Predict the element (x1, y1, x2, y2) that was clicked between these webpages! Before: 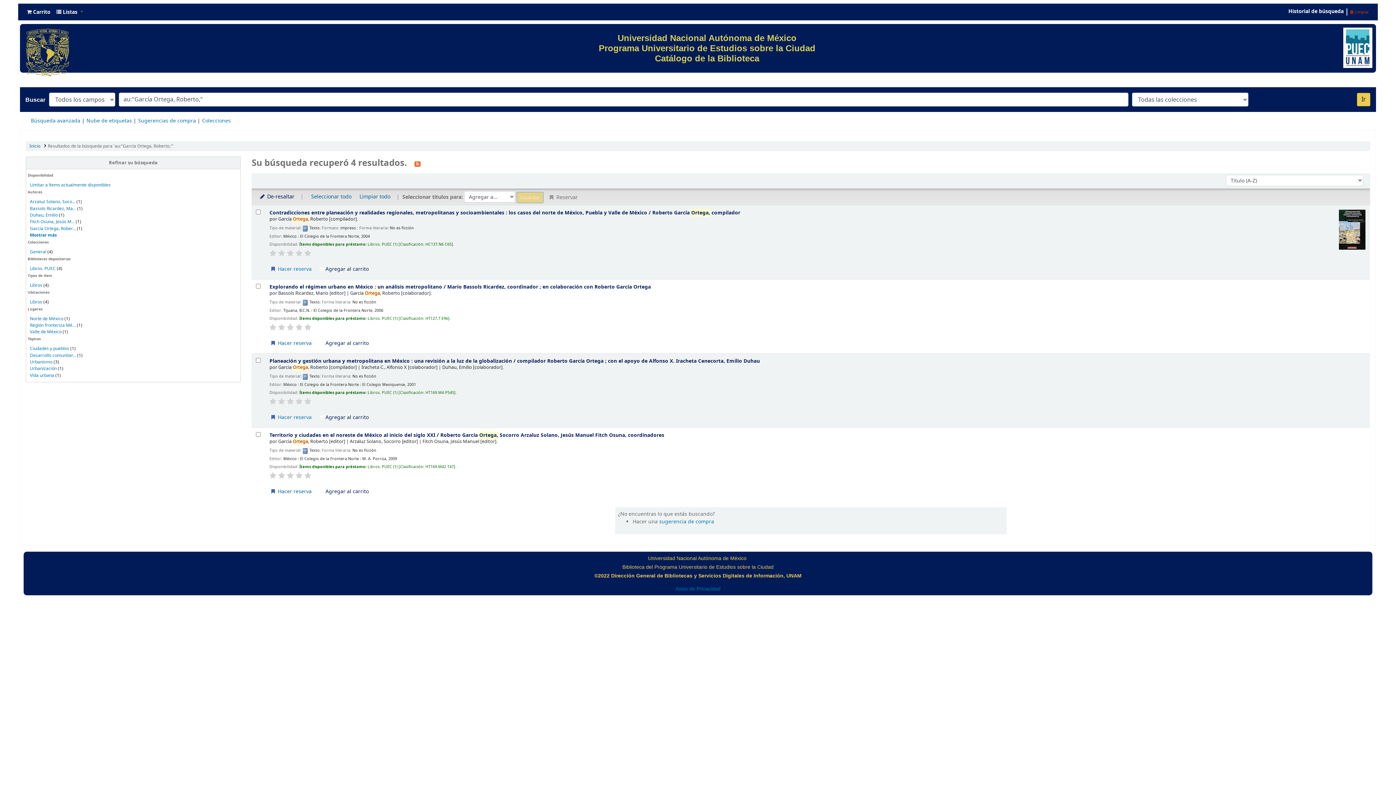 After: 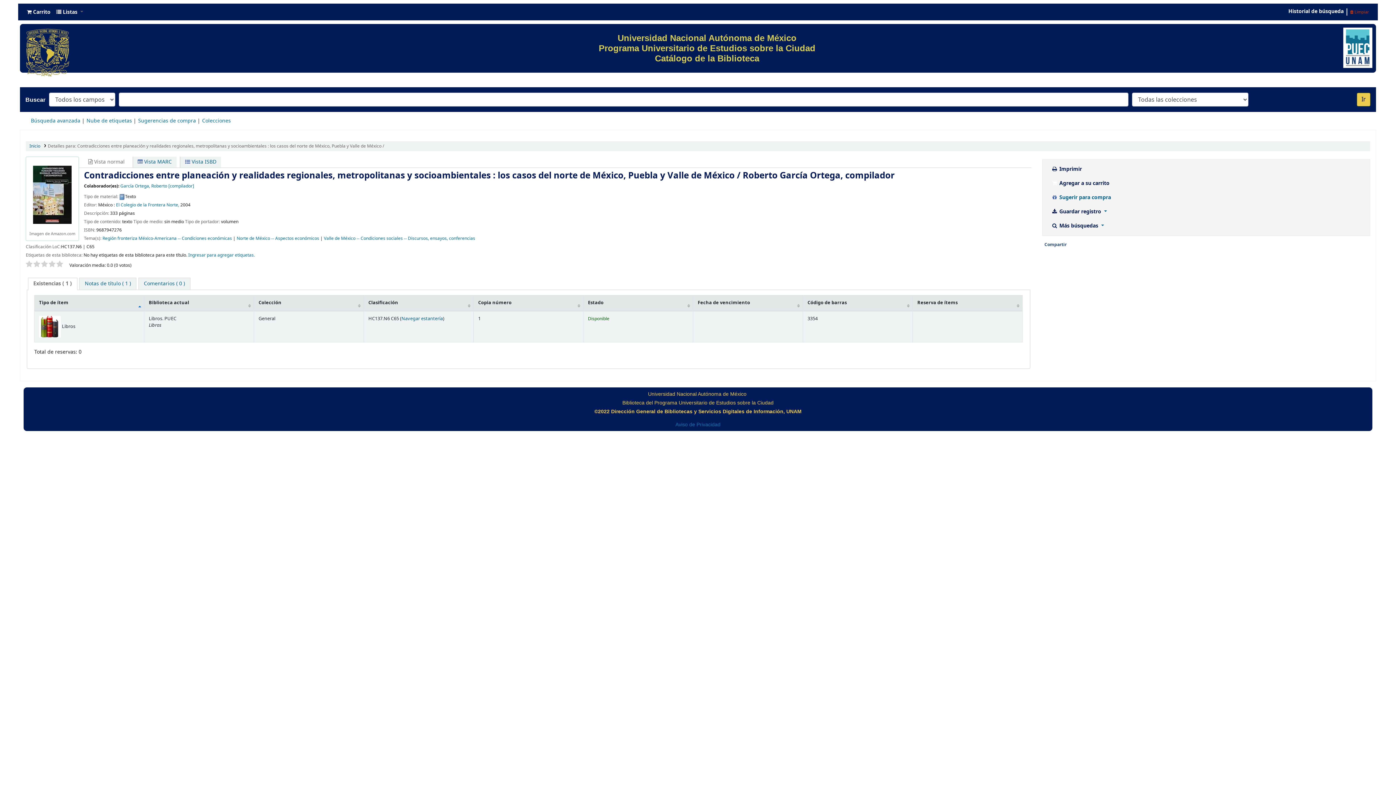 Action: bbox: (29, 322, 75, 328) label: Región fronteriza Mé...